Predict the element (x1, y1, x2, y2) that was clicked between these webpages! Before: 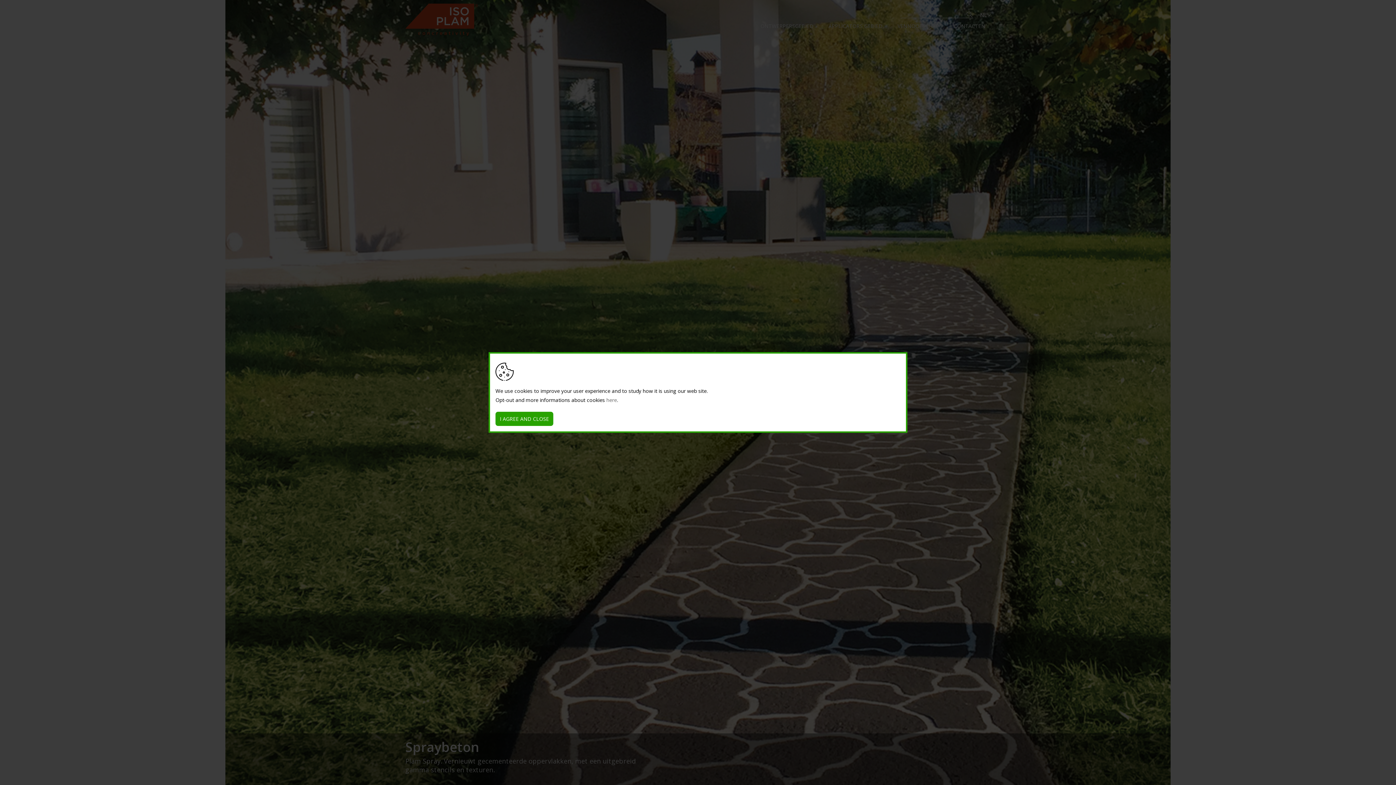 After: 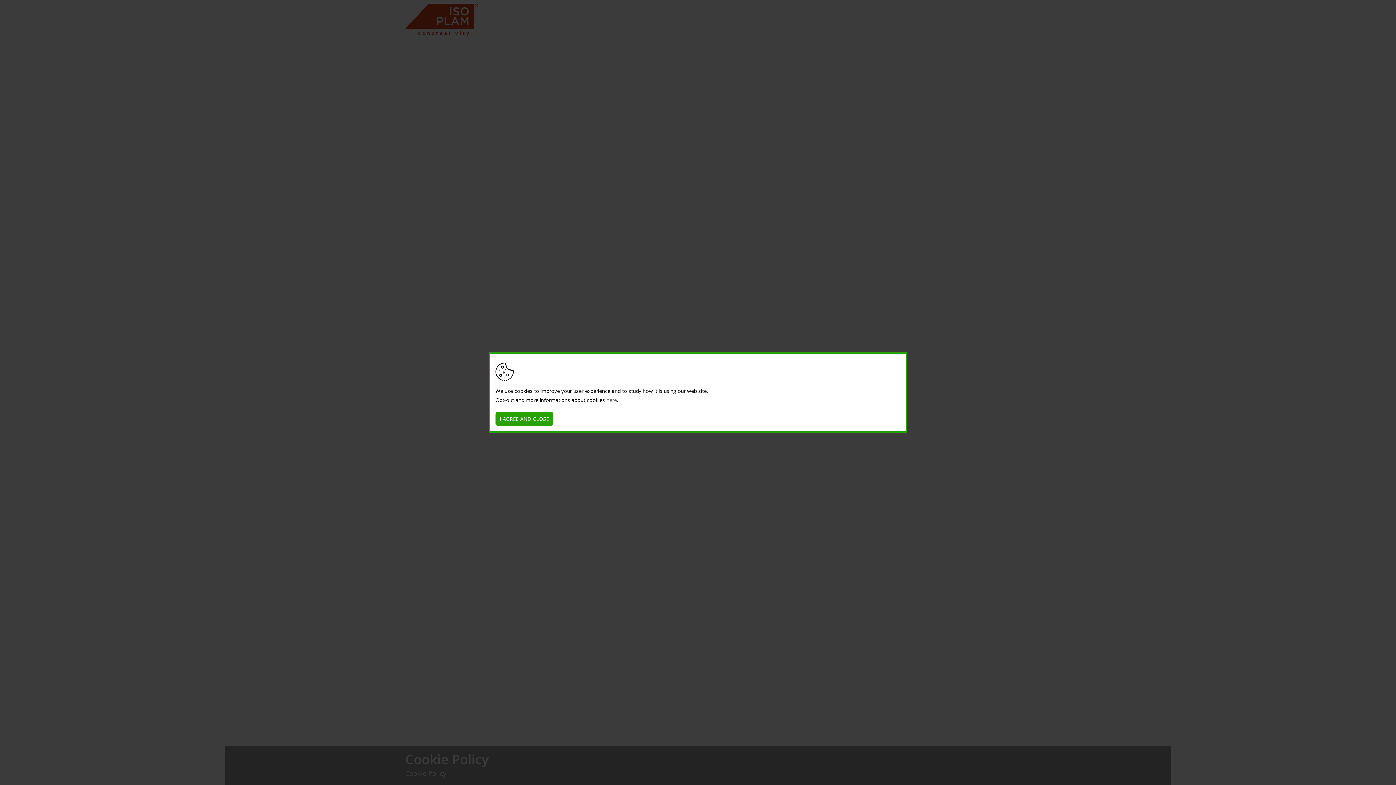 Action: label: here bbox: (606, 396, 617, 403)